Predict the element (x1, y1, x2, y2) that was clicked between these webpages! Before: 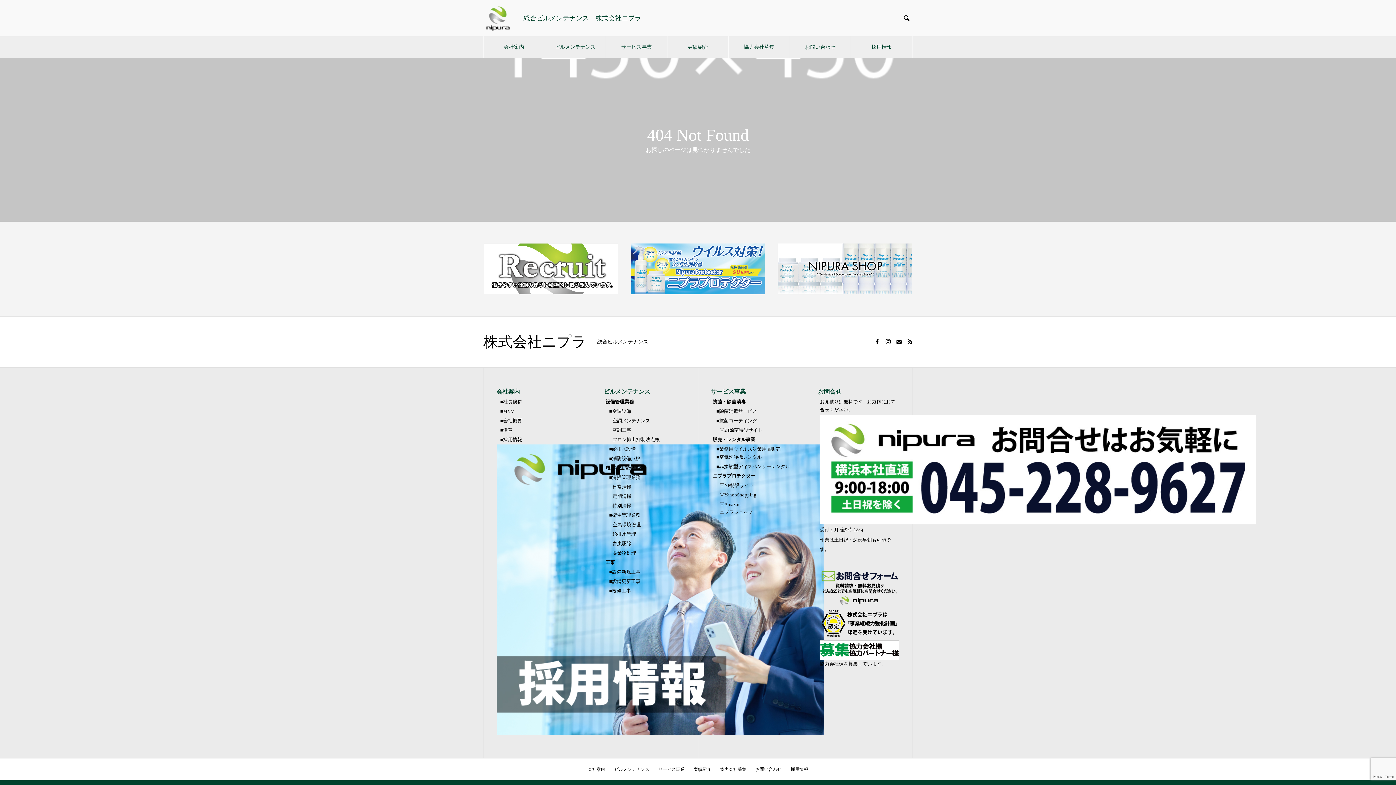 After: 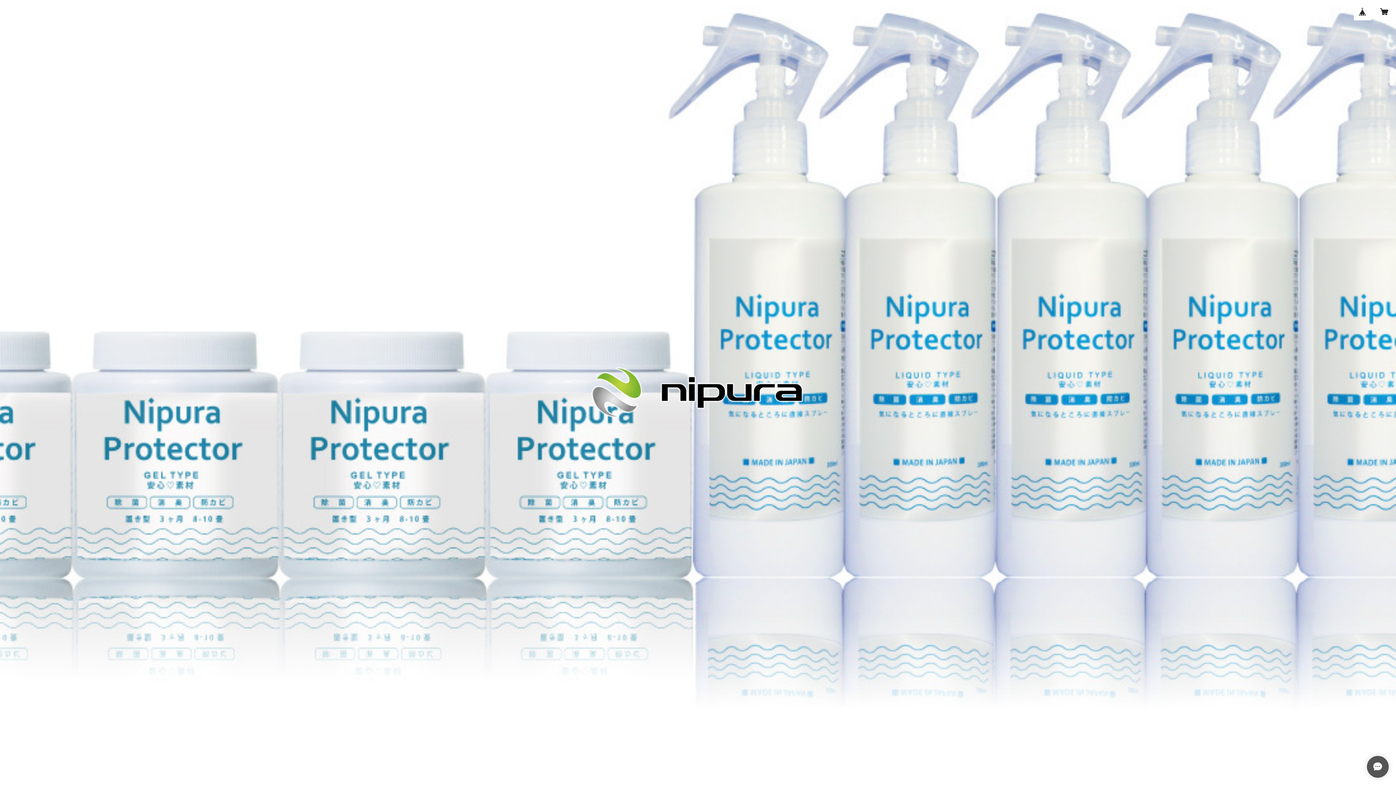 Action: label: ニプラショップ bbox: (719, 509, 752, 515)